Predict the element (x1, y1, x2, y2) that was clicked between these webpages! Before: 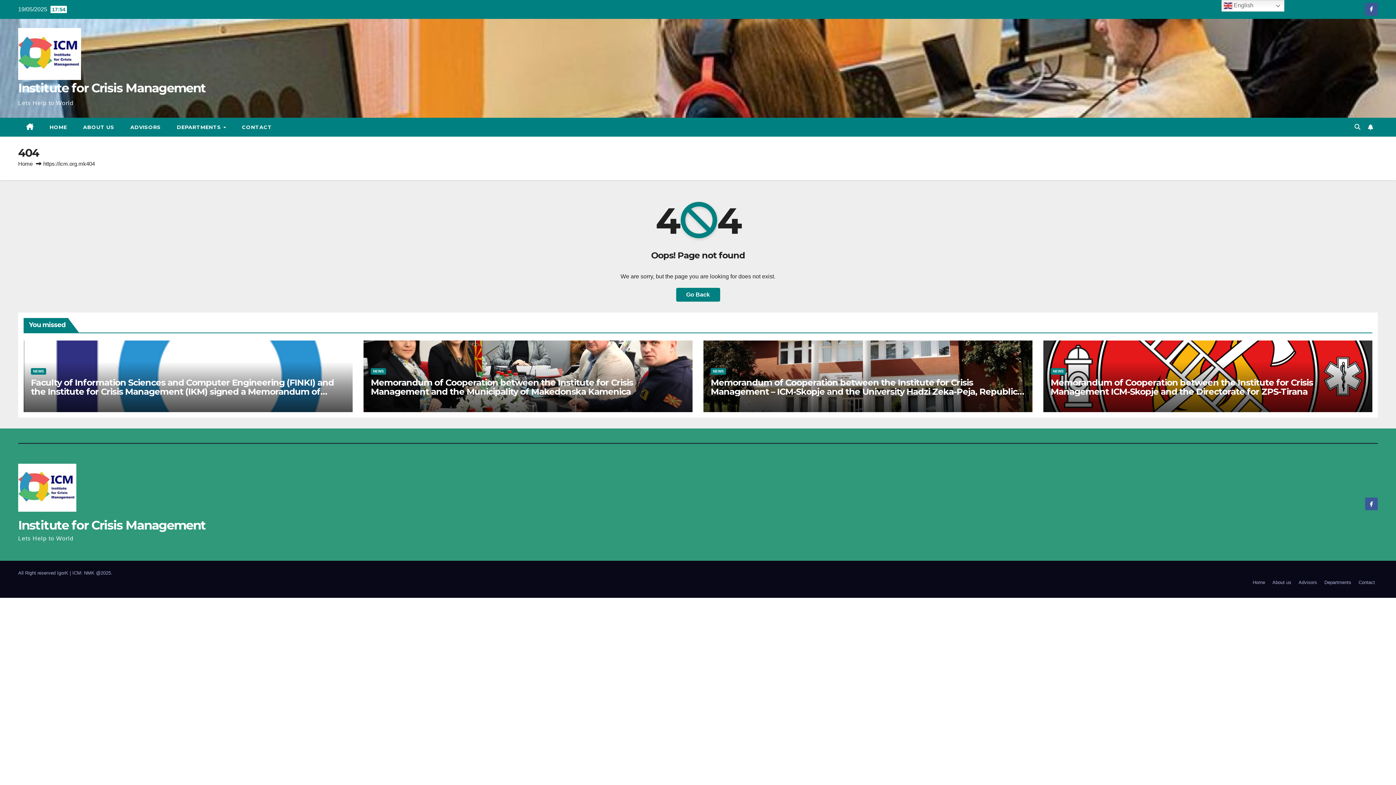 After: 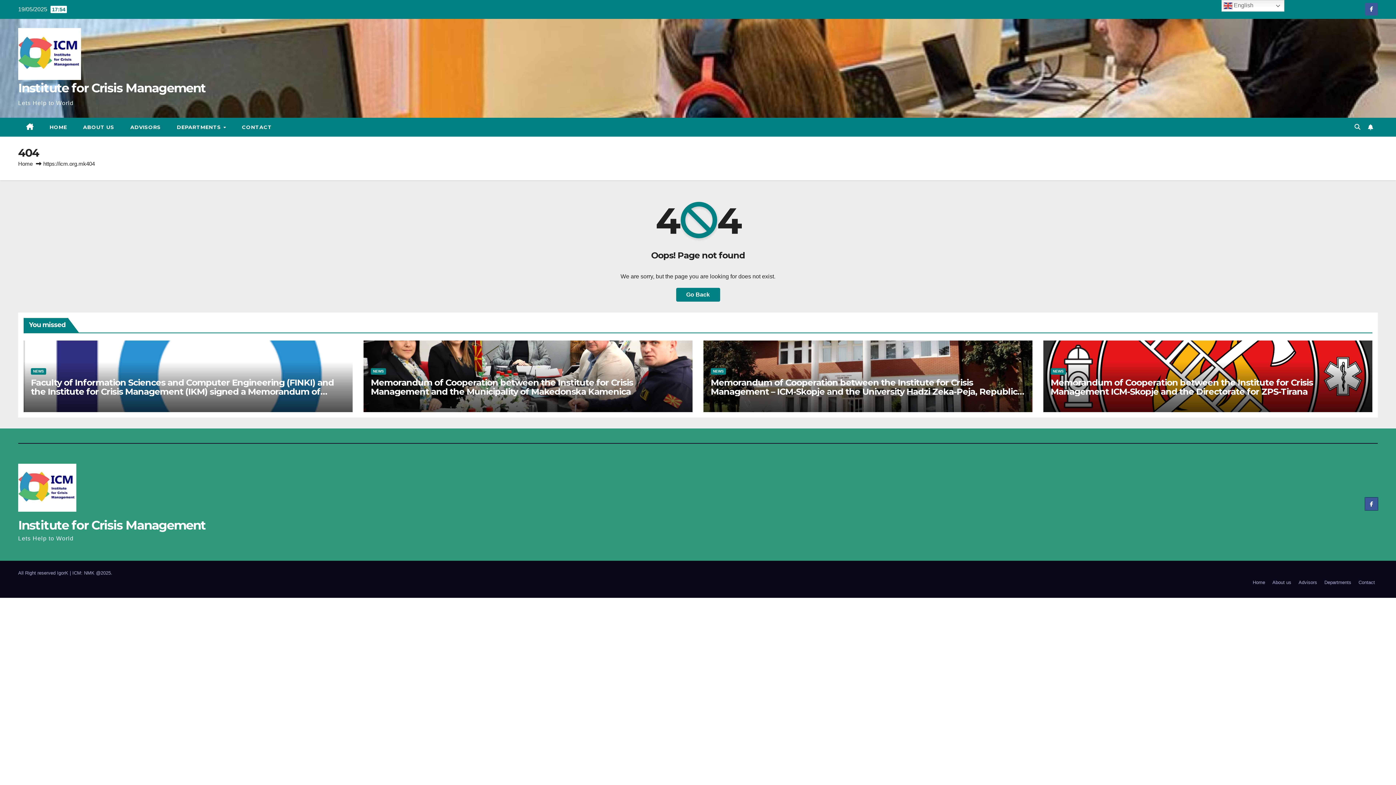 Action: bbox: (1365, 501, 1378, 507)